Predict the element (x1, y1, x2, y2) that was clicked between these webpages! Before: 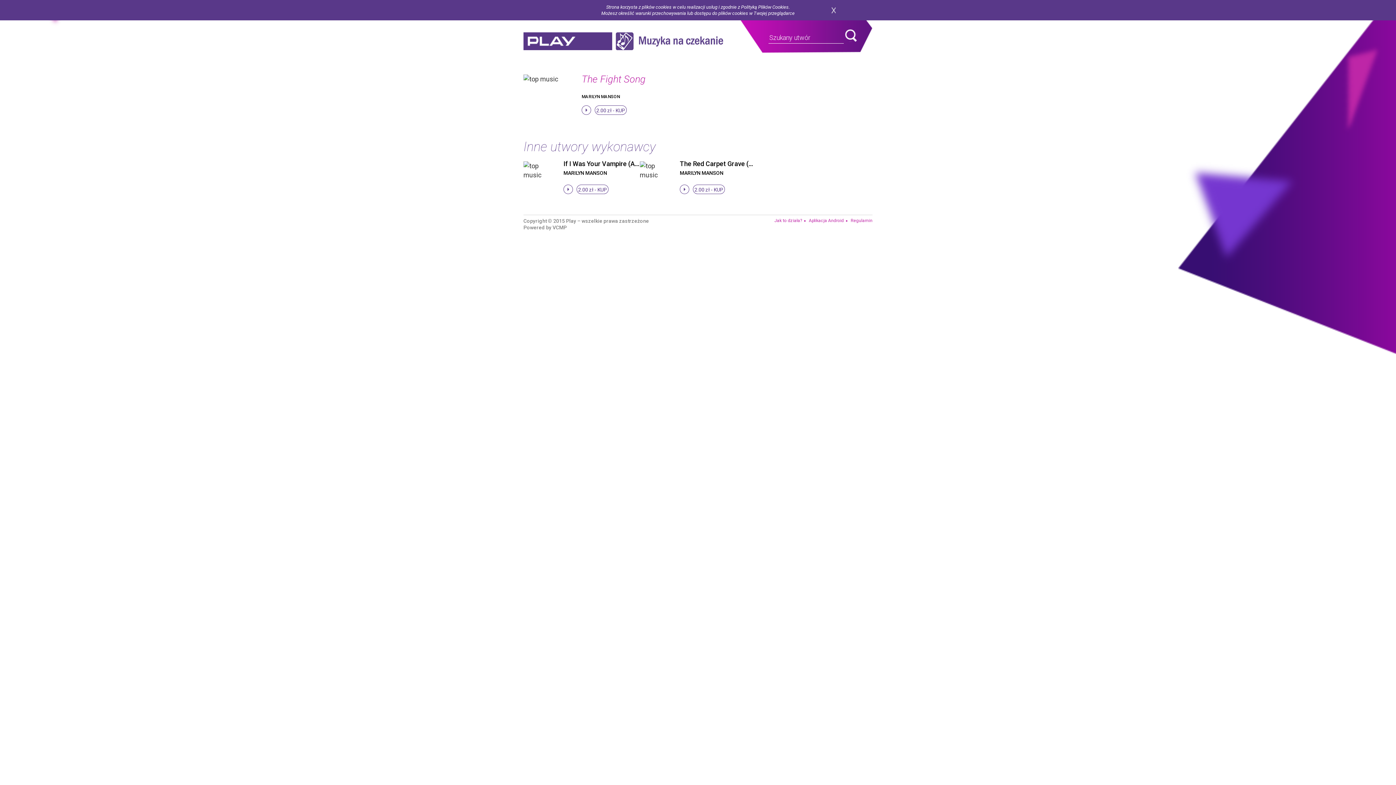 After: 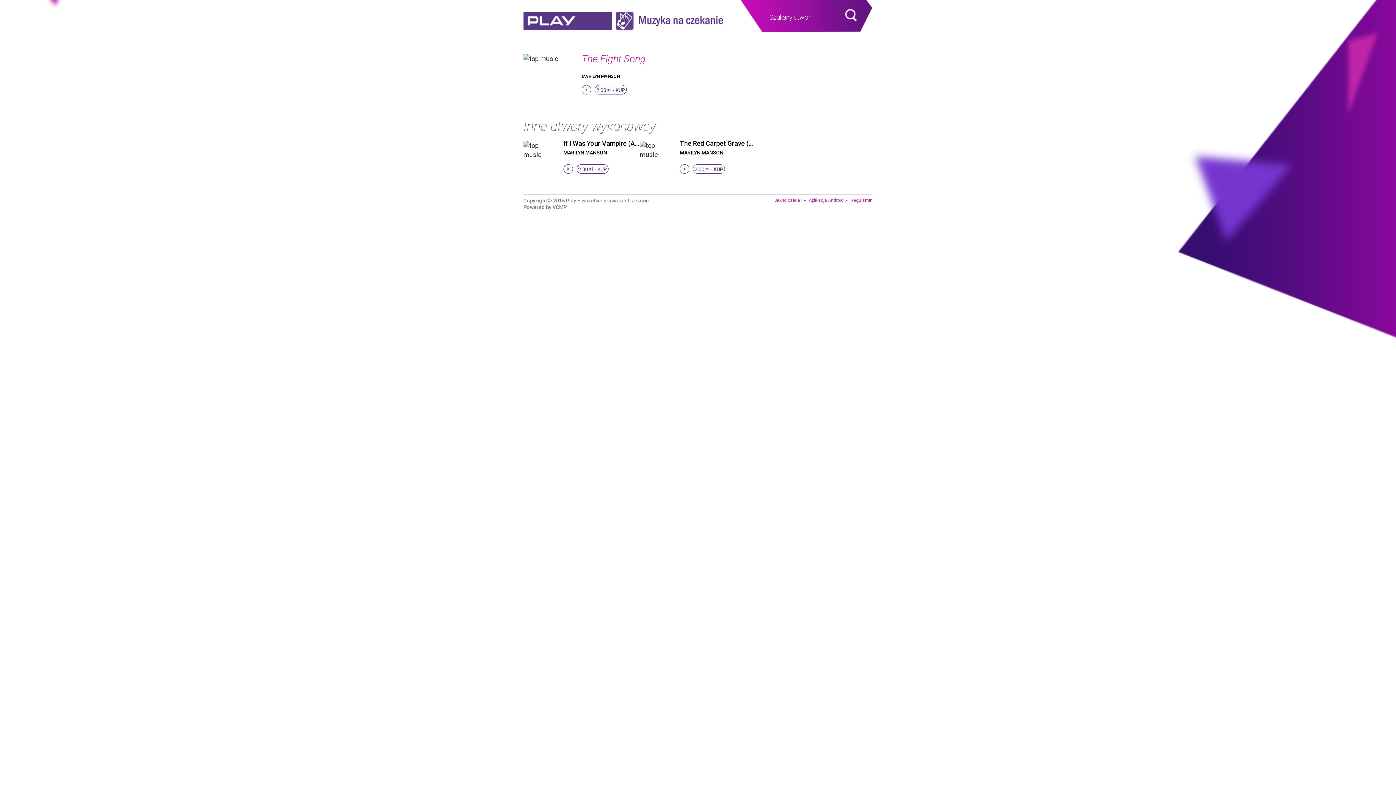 Action: label: zamknij bbox: (831, 7, 836, 13)